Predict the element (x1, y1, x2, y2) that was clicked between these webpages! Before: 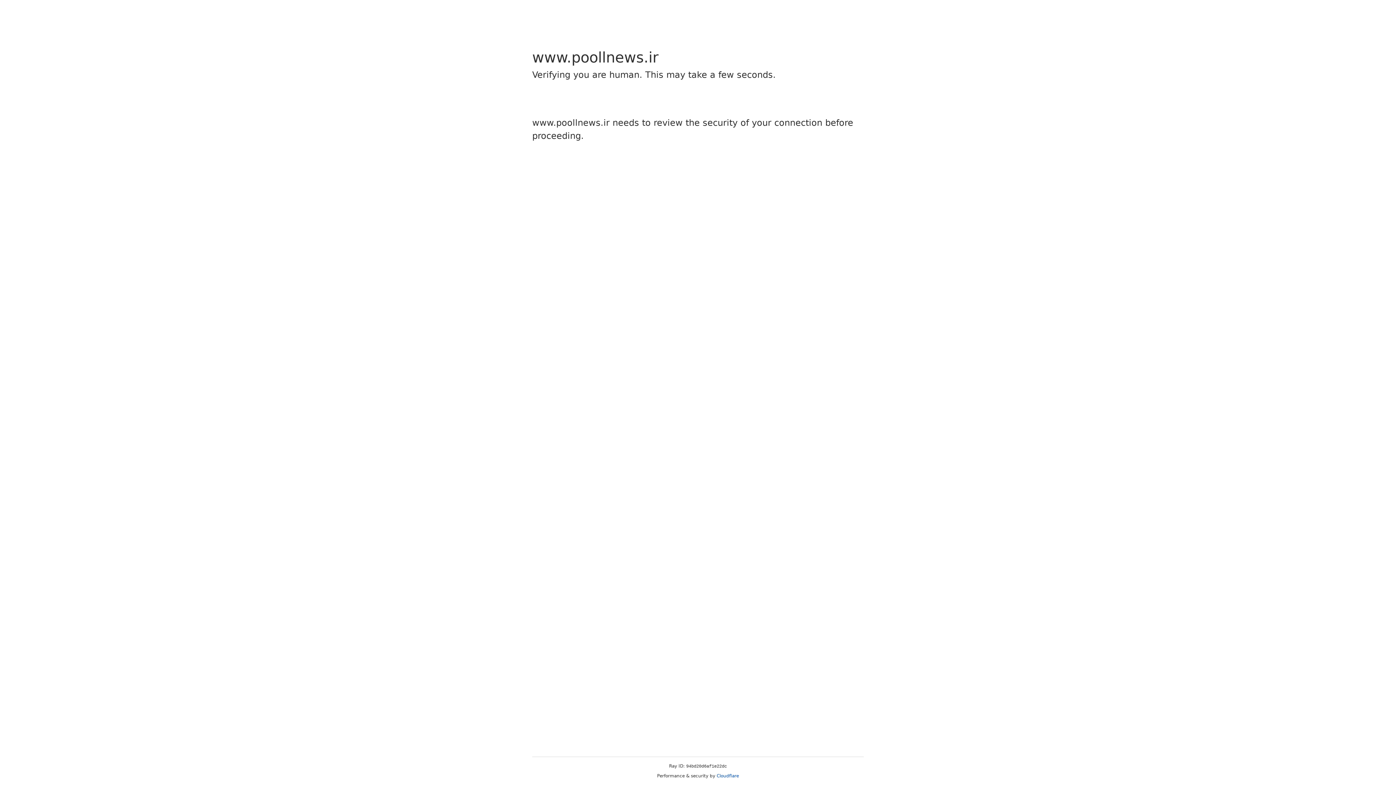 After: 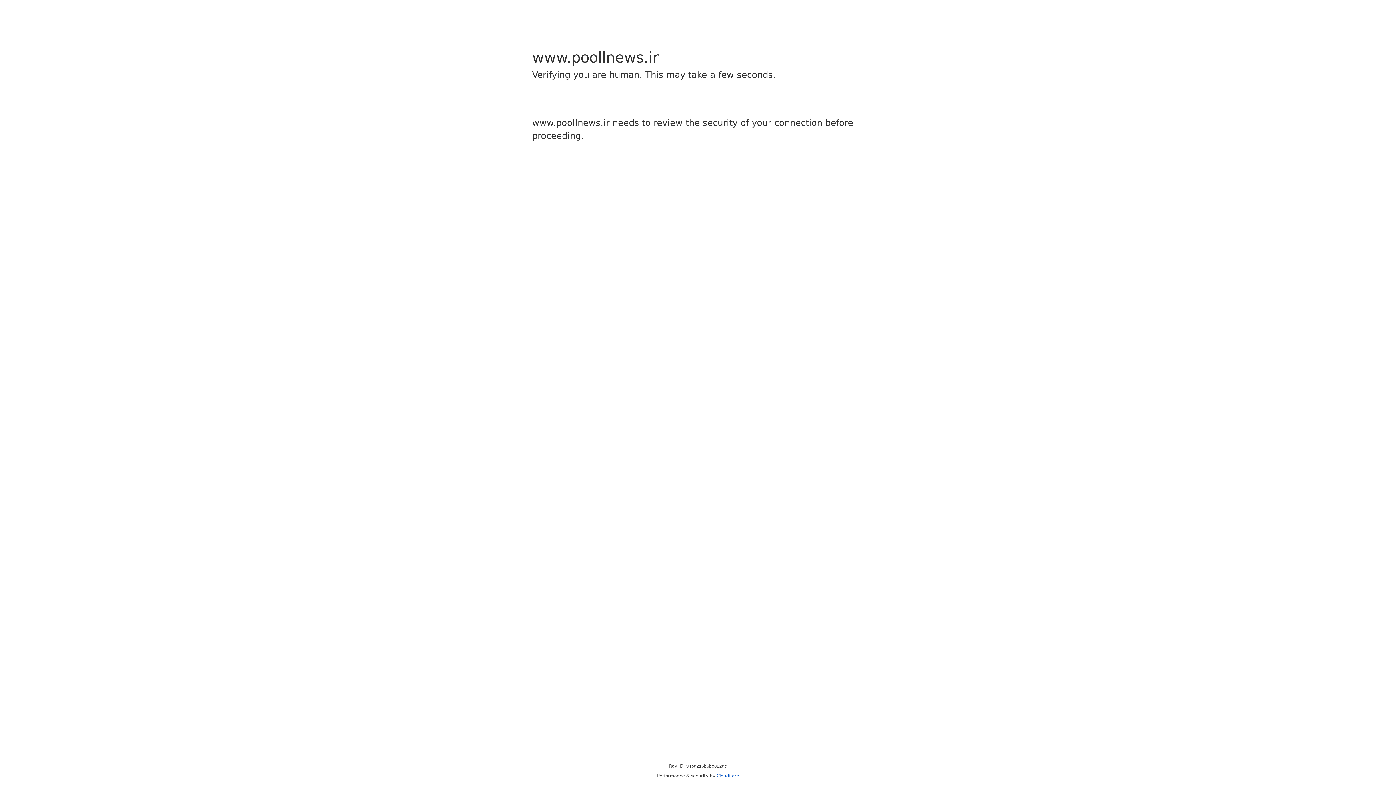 Action: bbox: (716, 773, 739, 778) label: Cloudflare